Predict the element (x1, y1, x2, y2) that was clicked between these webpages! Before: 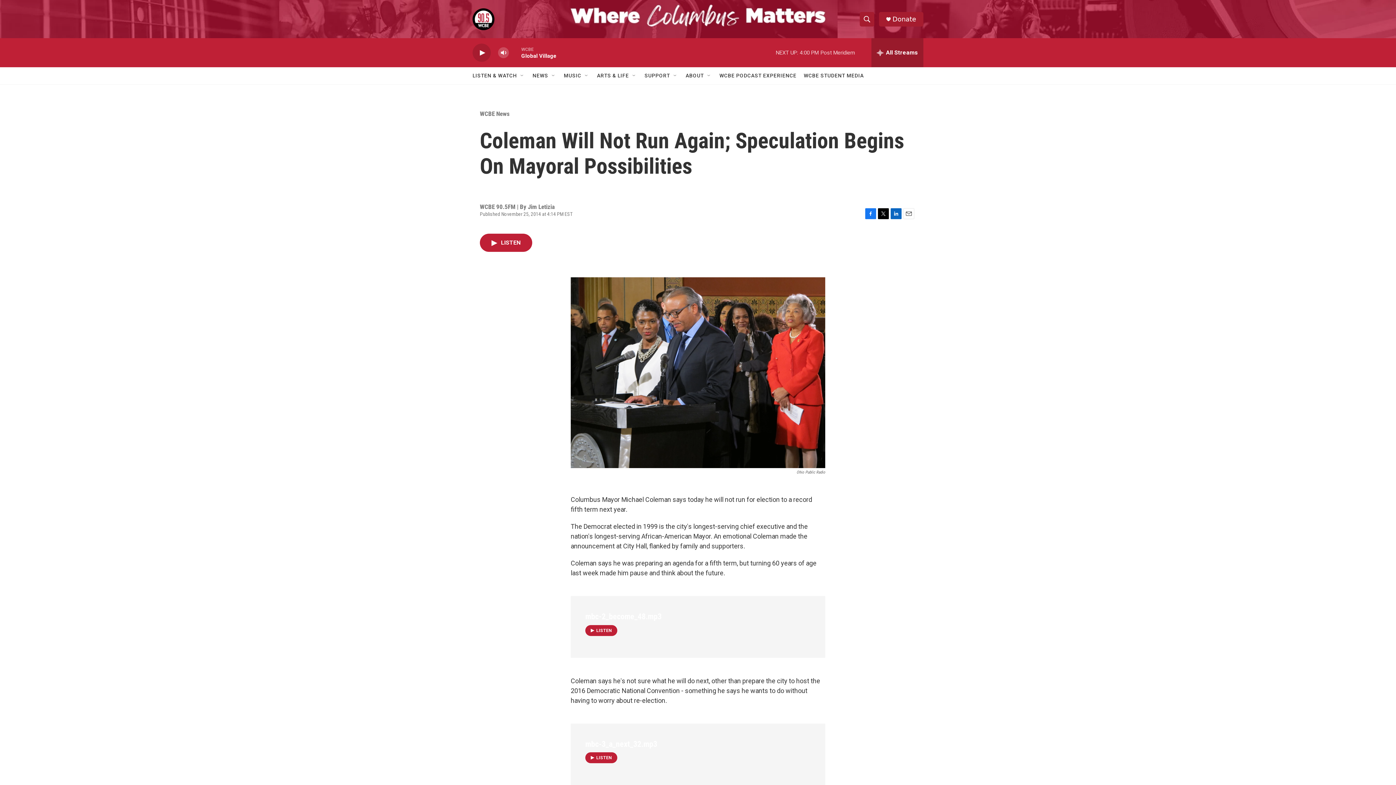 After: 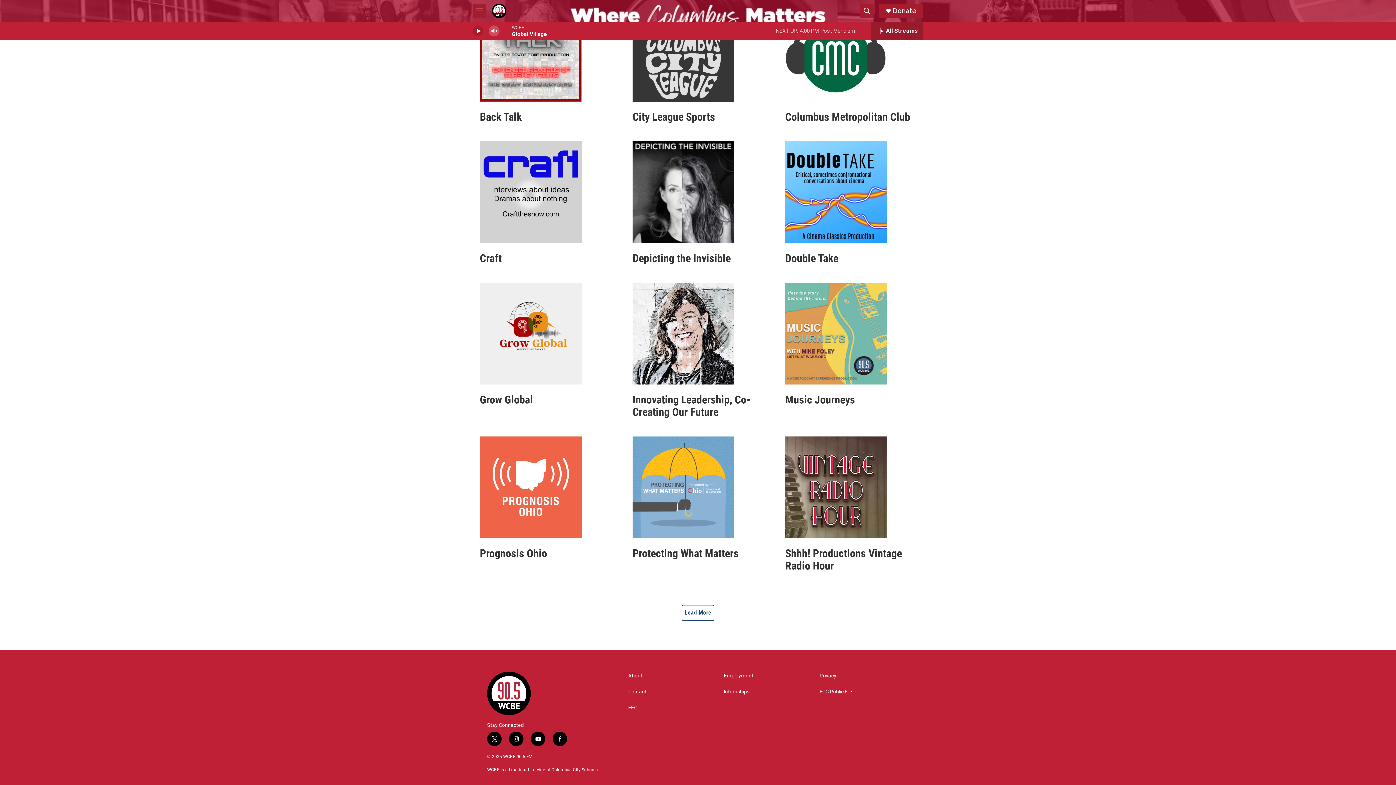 Action: label: WCBE PODCAST EXPERIENCE bbox: (728, 67, 811, 84)